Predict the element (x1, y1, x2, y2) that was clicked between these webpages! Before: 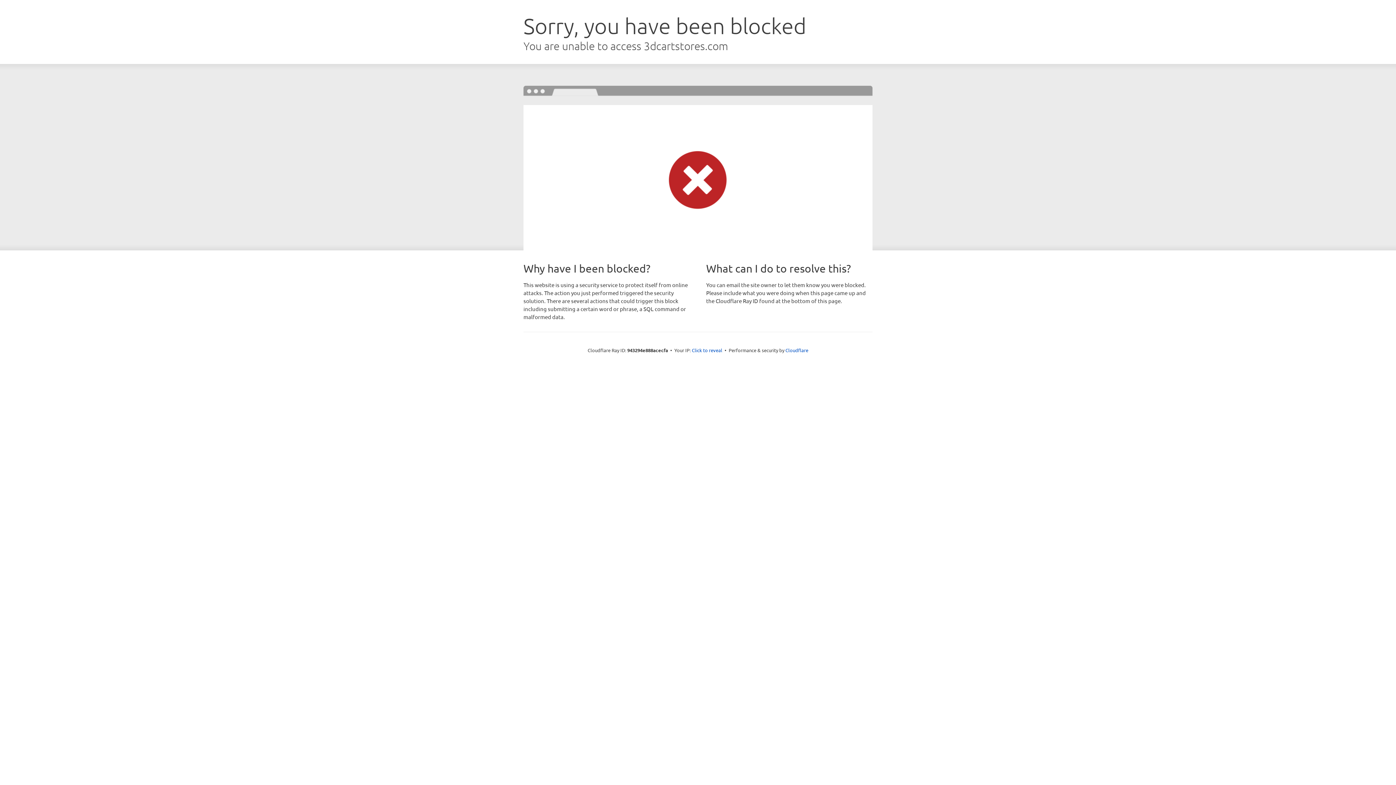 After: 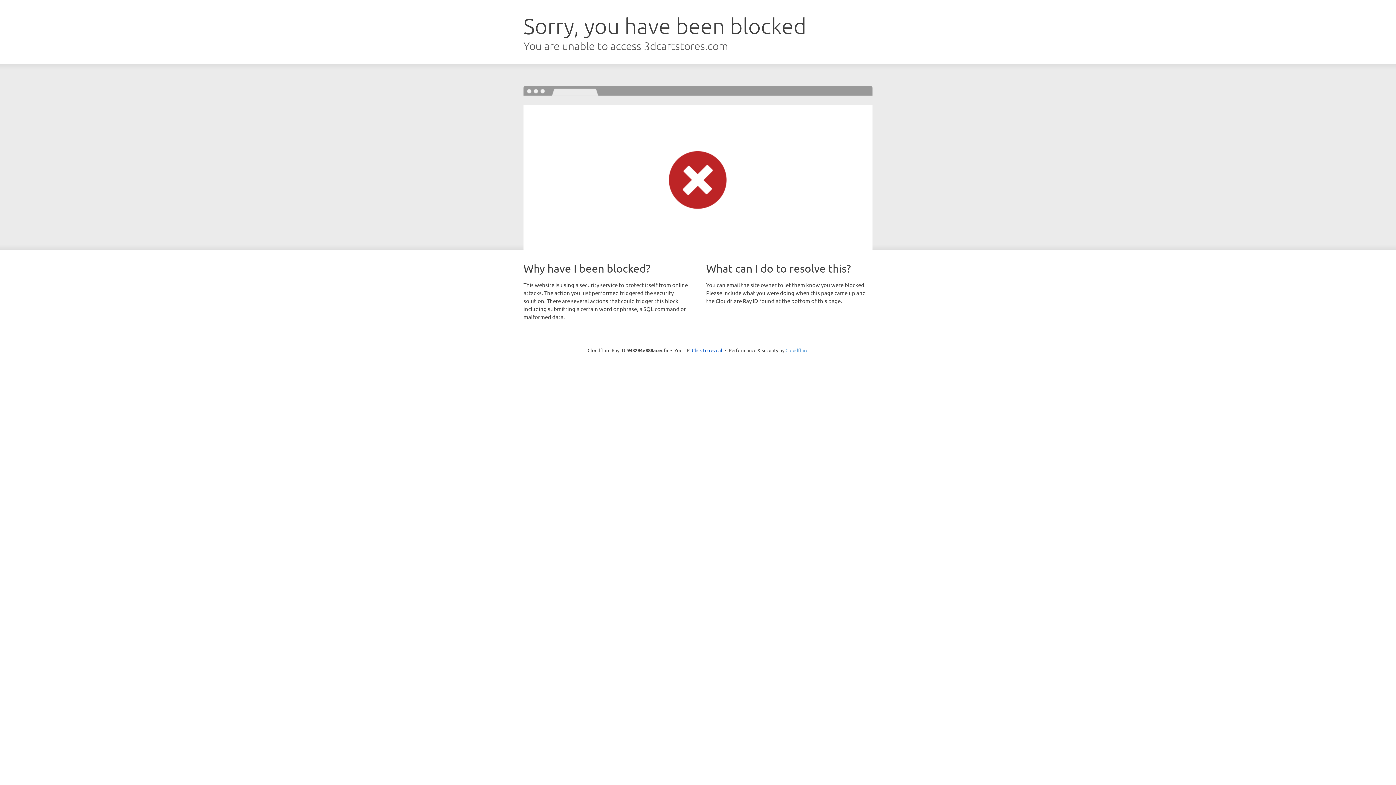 Action: label: Cloudflare bbox: (785, 347, 808, 353)